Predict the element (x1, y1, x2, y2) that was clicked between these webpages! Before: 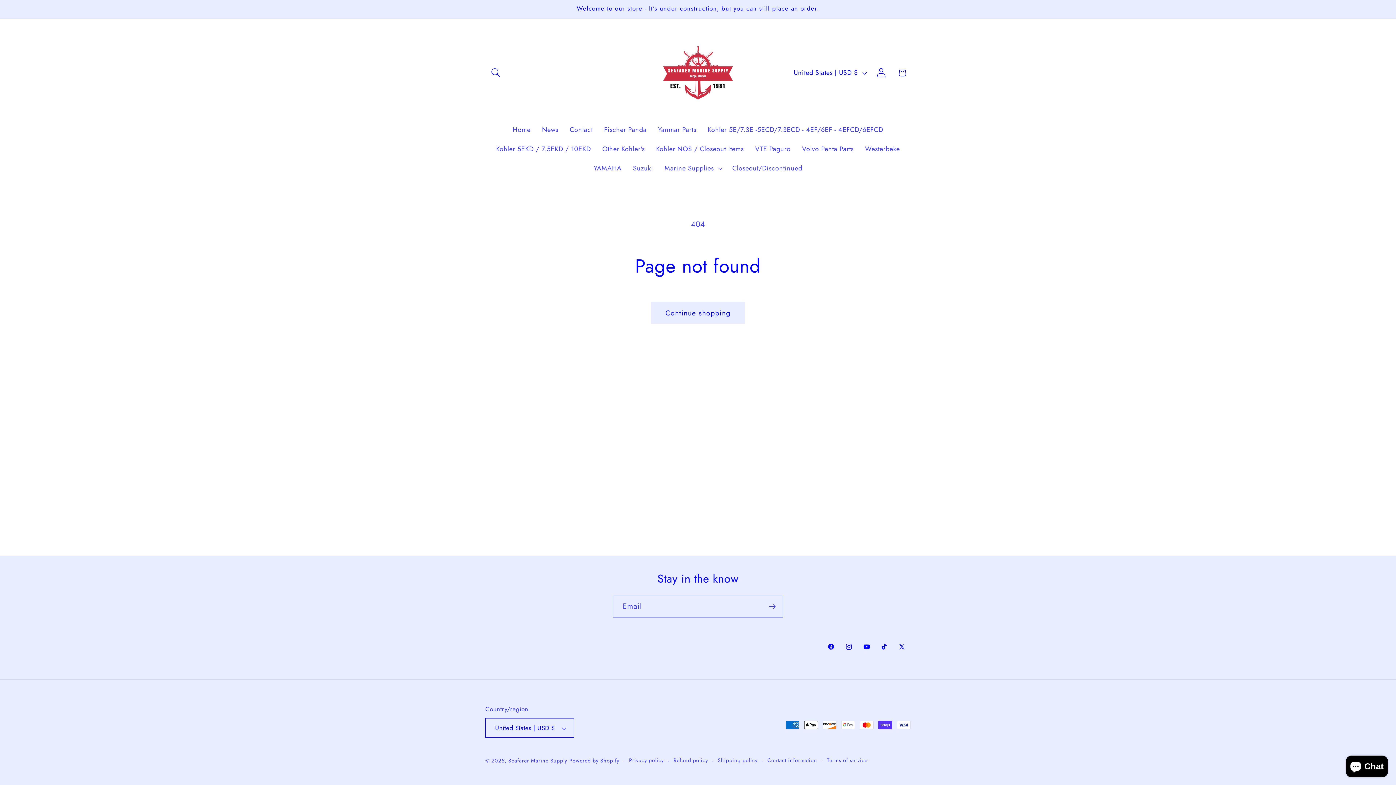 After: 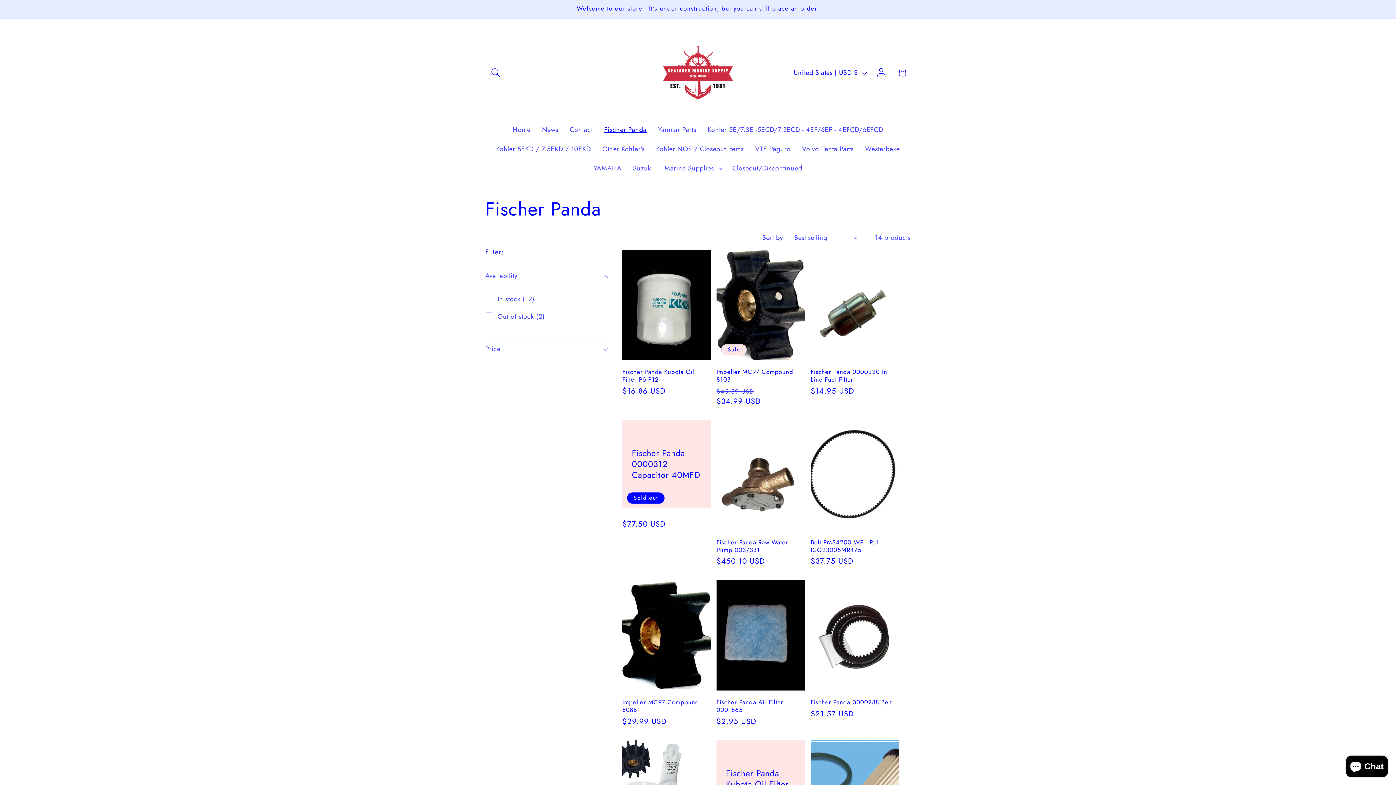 Action: label: Fischer Panda bbox: (598, 120, 652, 139)